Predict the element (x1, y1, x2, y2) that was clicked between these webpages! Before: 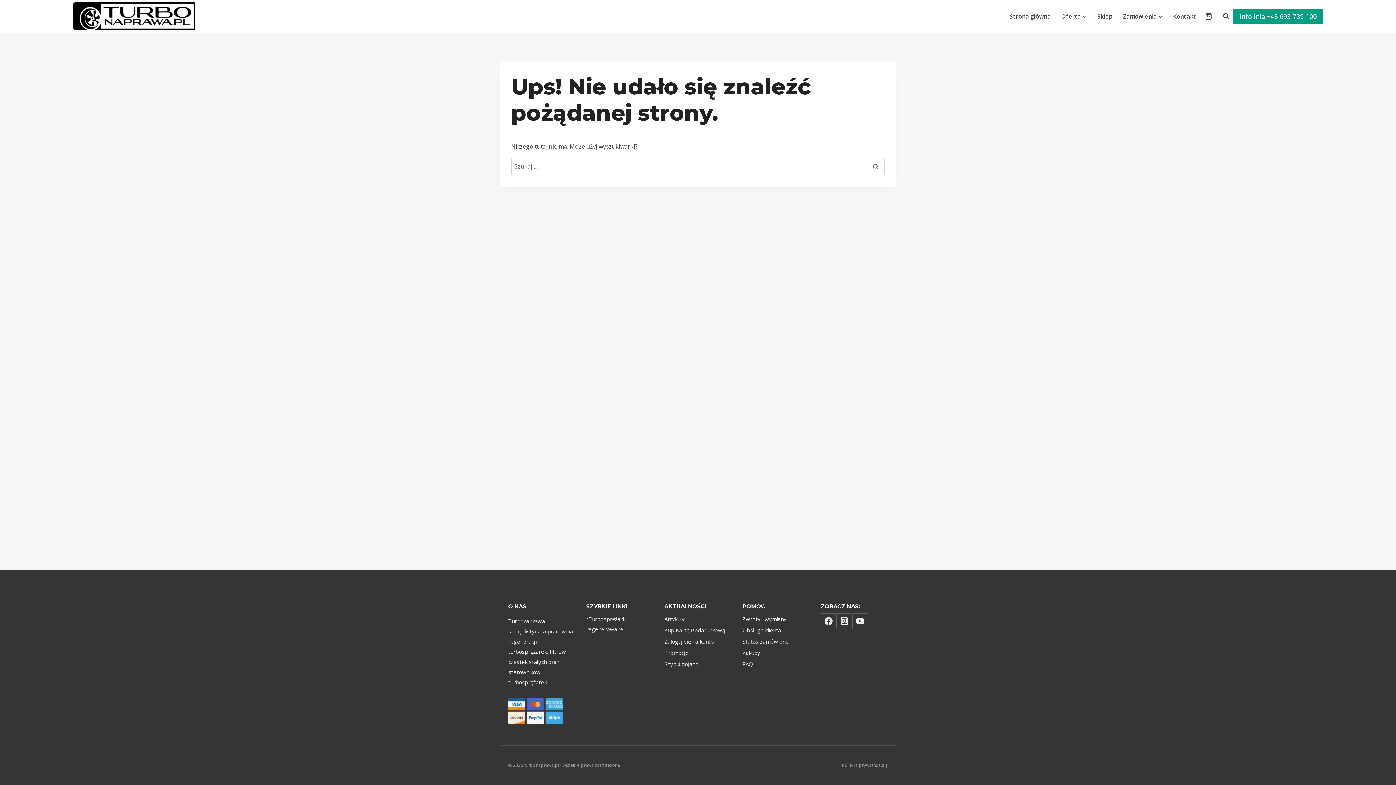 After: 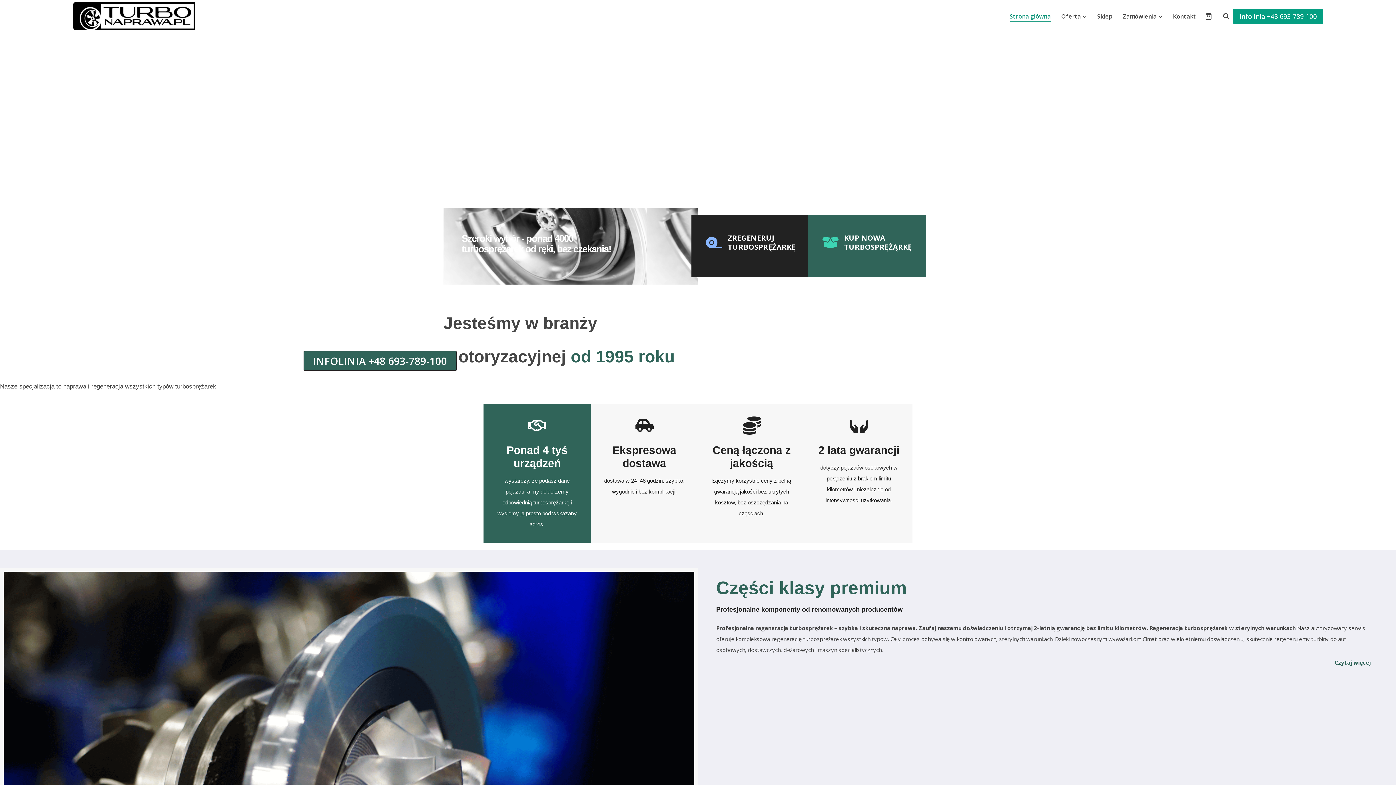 Action: label: Strona główna bbox: (1004, 10, 1056, 22)